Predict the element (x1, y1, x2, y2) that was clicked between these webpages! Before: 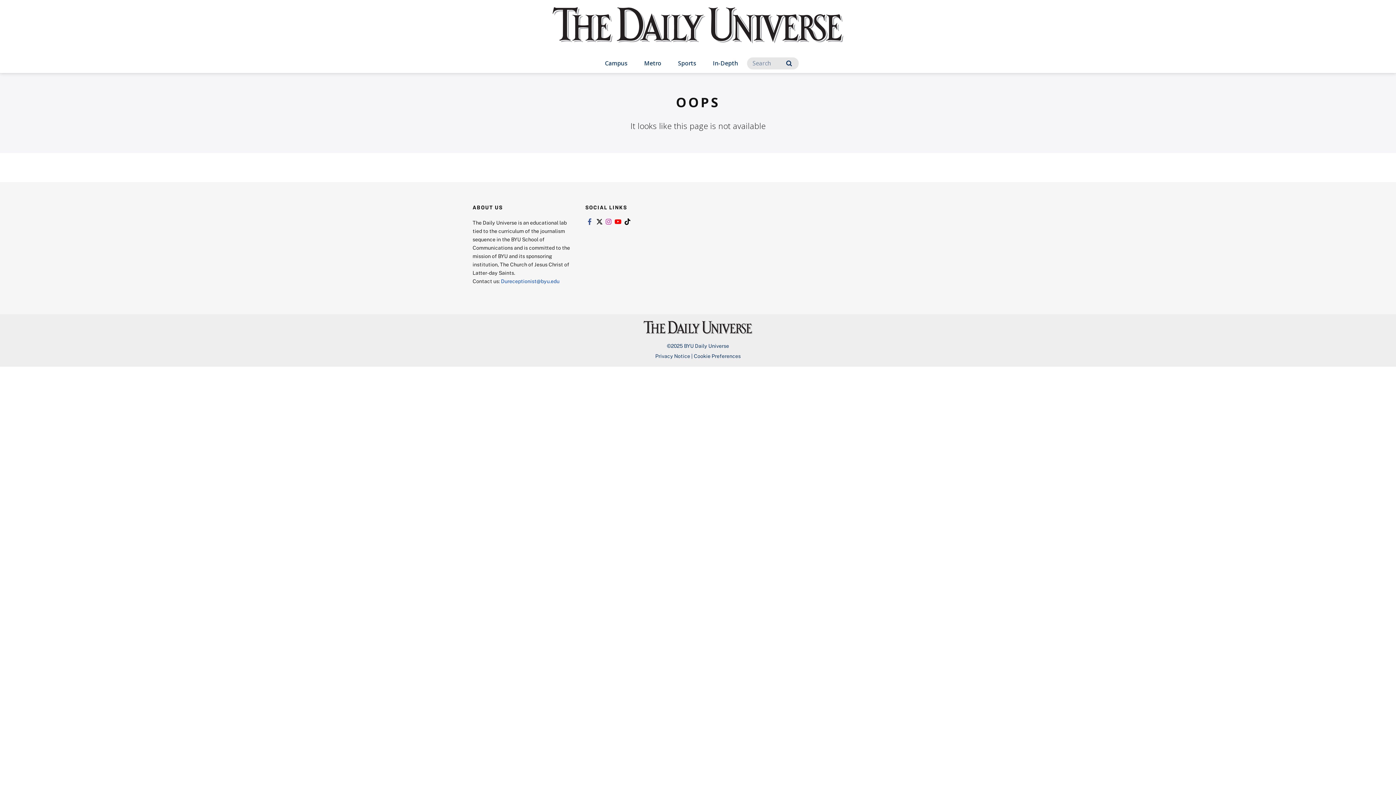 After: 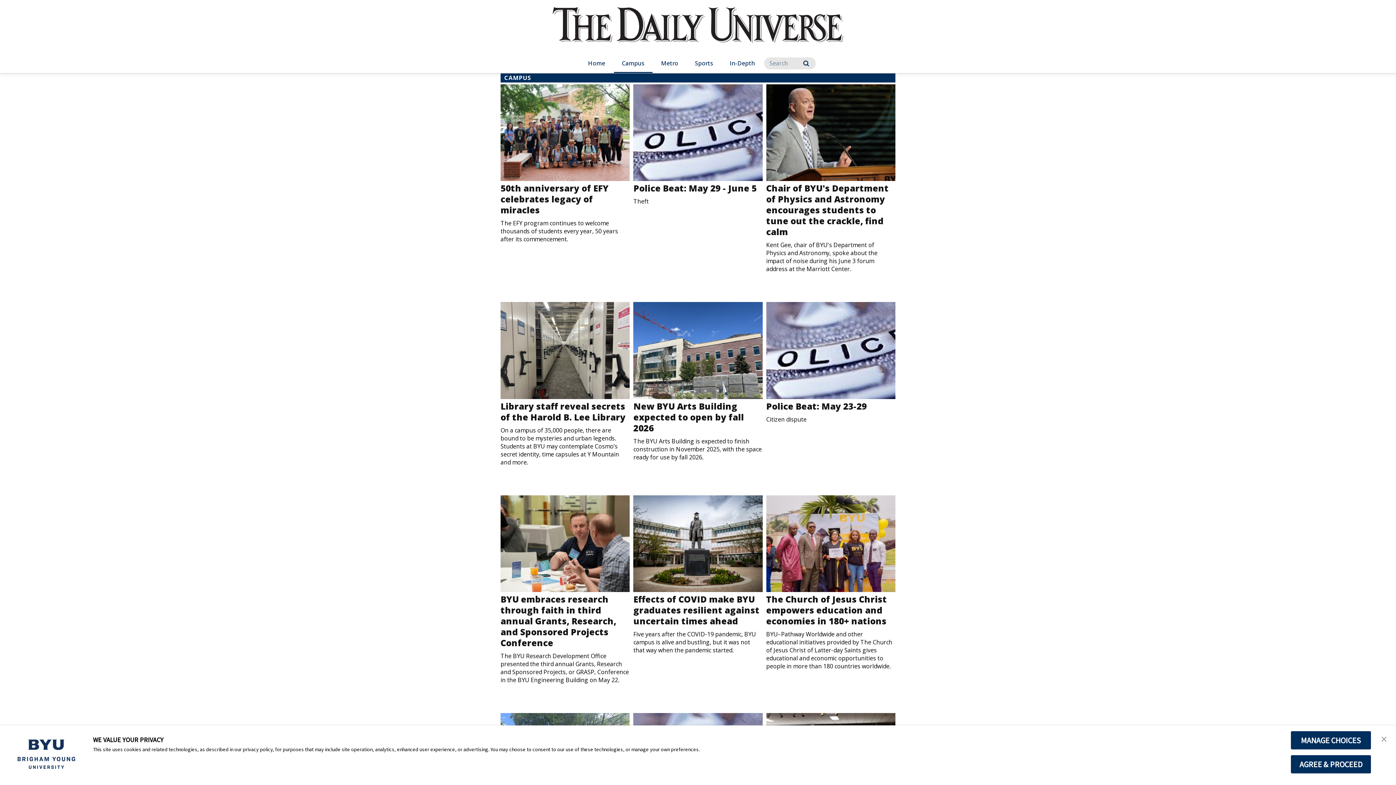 Action: bbox: (597, 54, 635, 73) label: Campus